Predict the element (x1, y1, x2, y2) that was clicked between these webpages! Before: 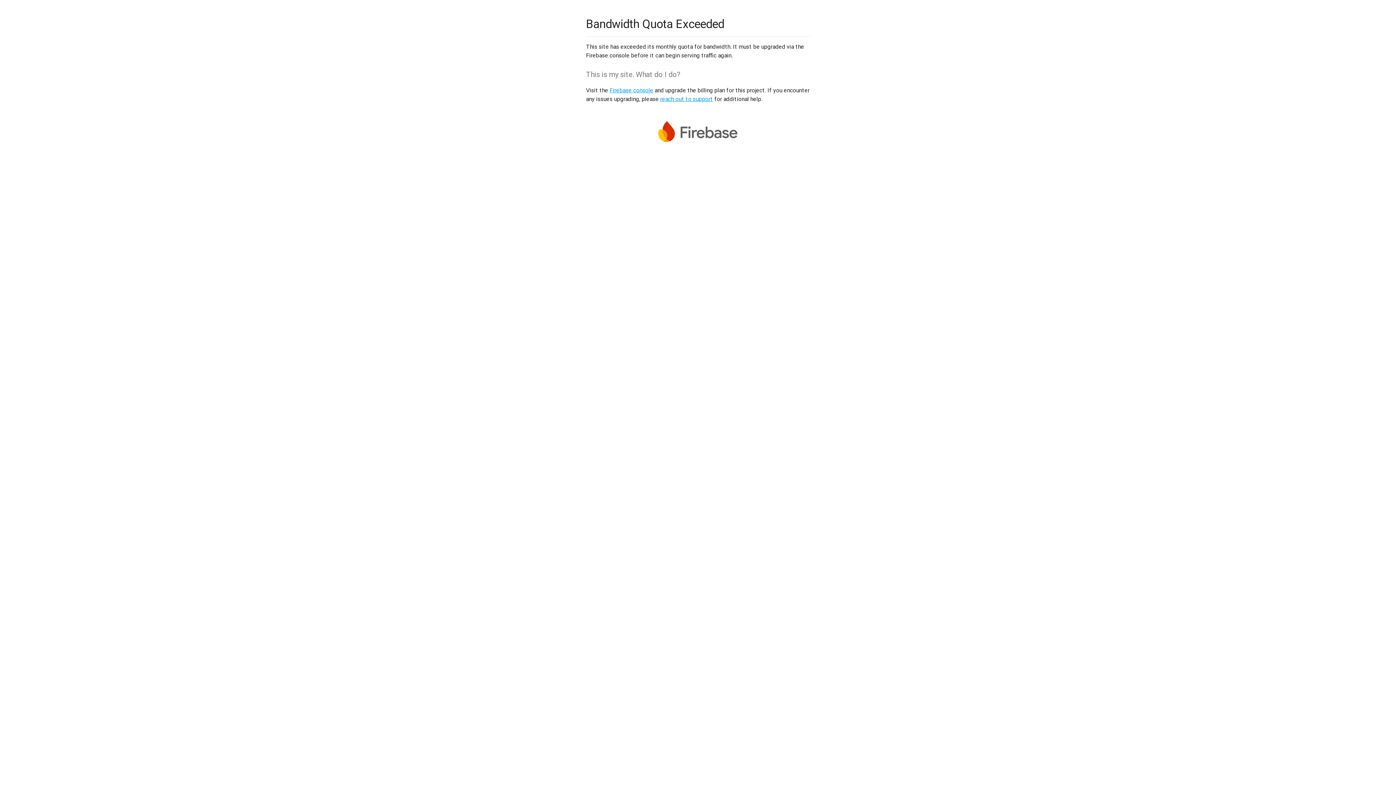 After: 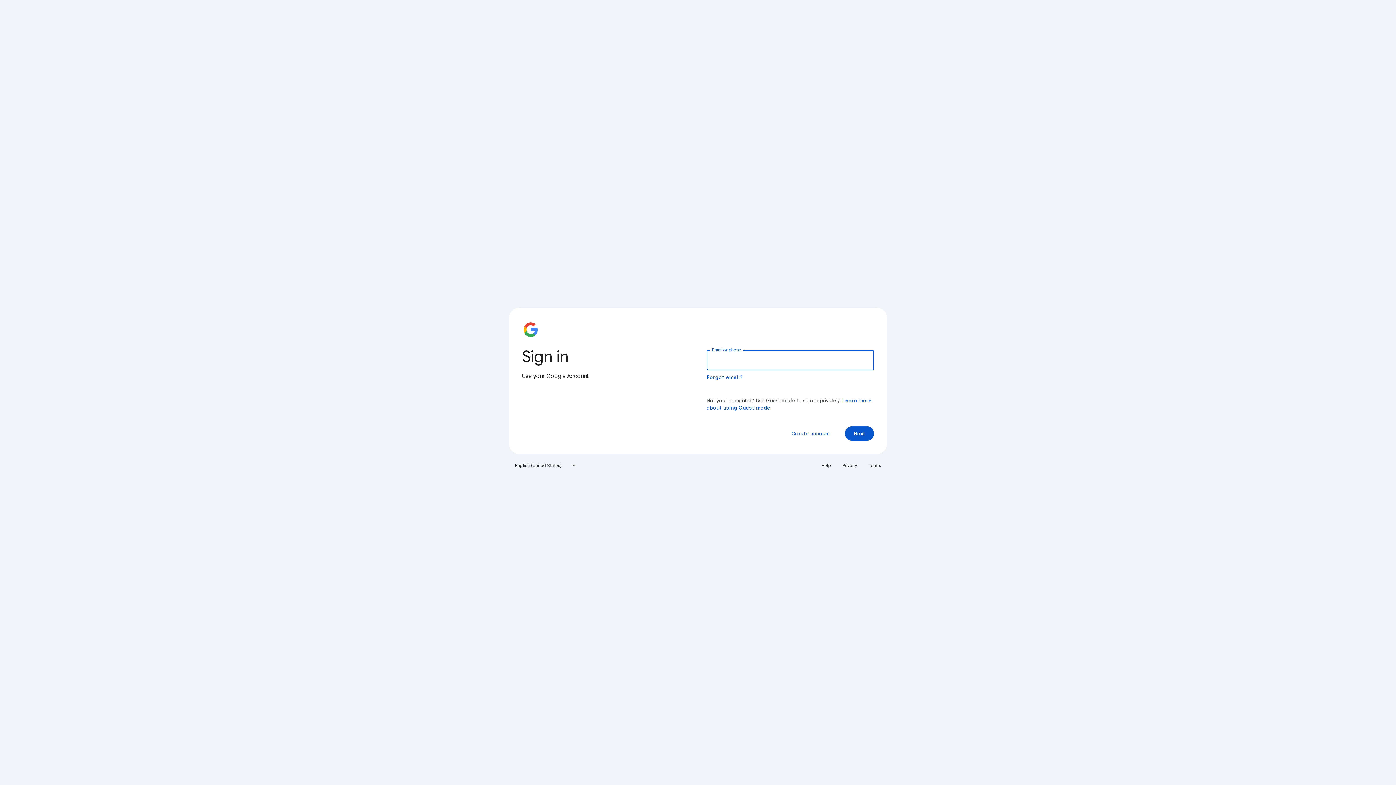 Action: label: Firebase console bbox: (609, 86, 653, 93)